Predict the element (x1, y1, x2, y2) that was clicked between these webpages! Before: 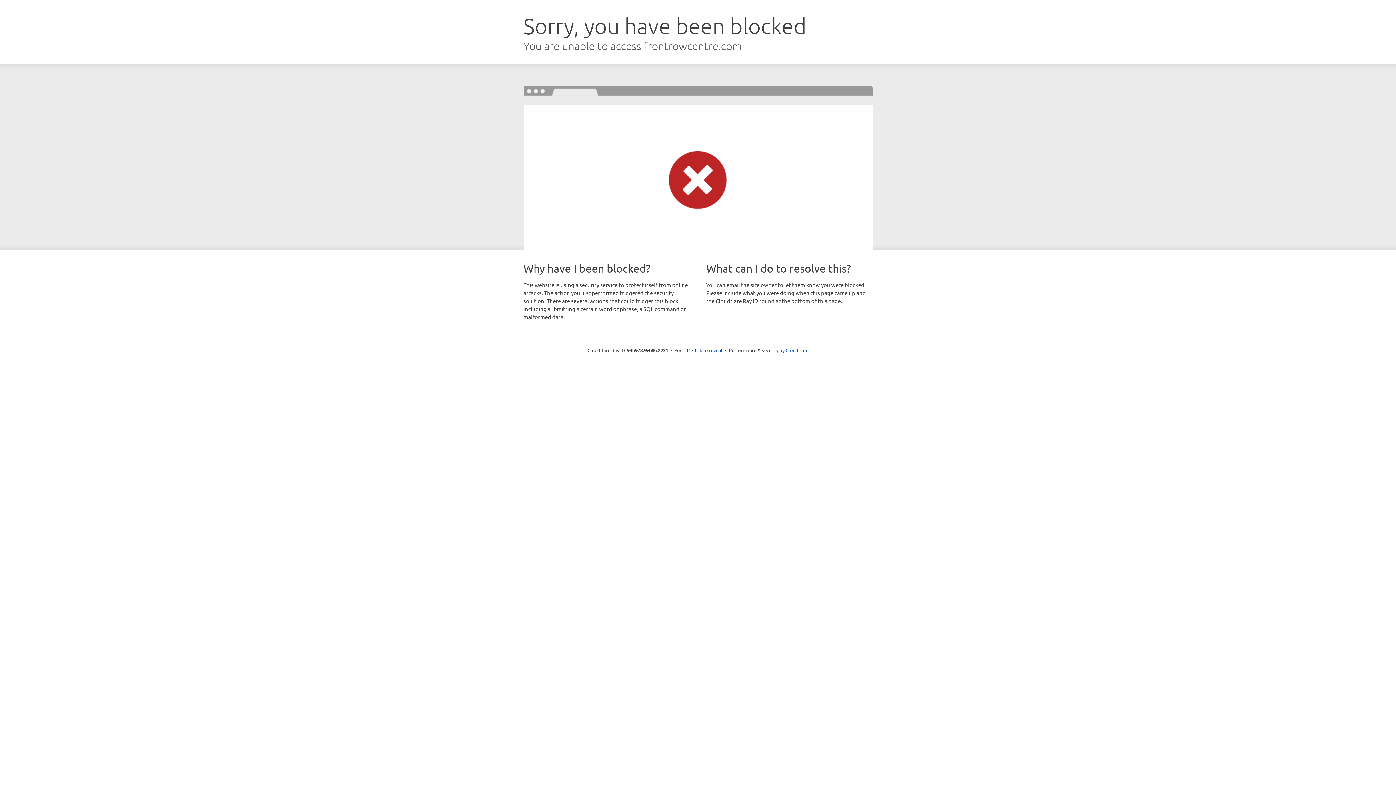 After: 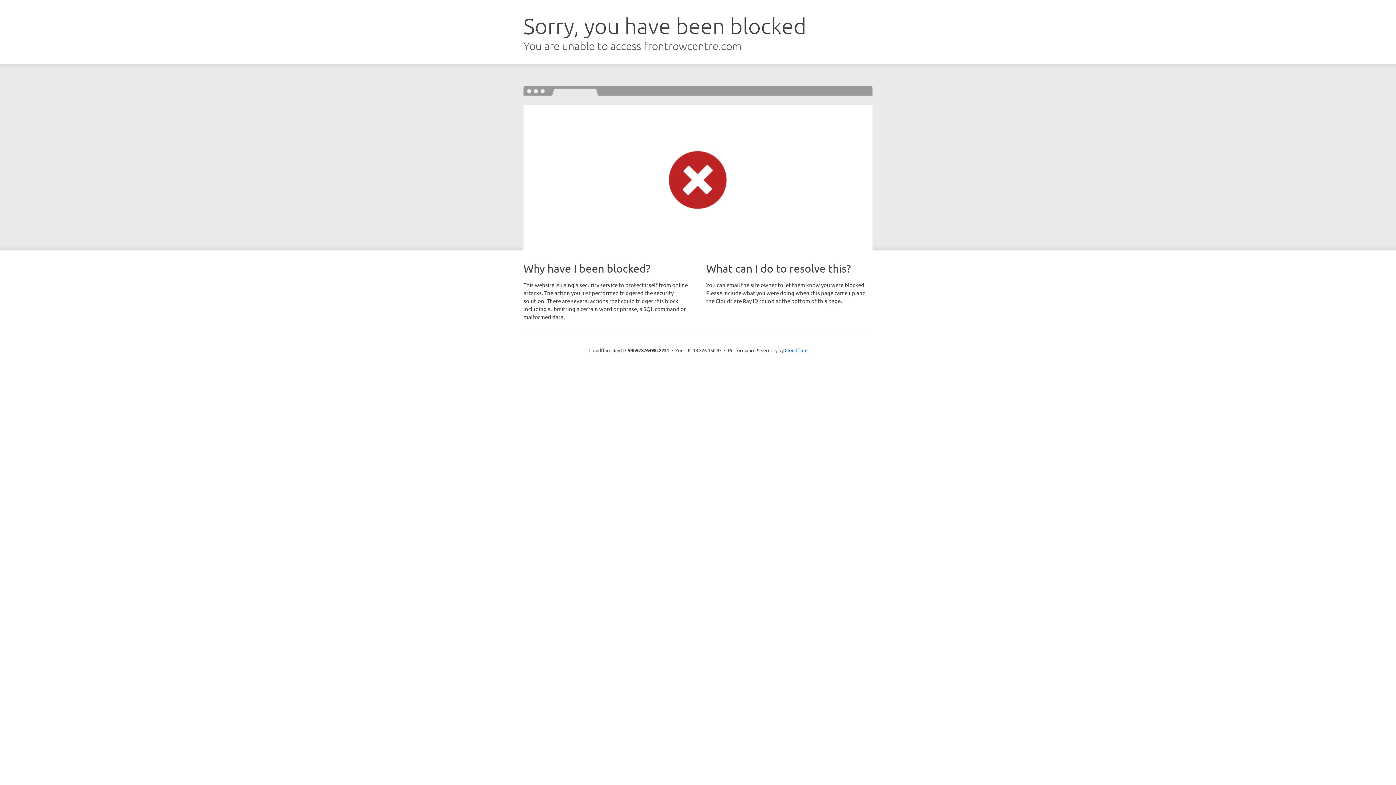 Action: bbox: (692, 346, 722, 353) label: Click to reveal